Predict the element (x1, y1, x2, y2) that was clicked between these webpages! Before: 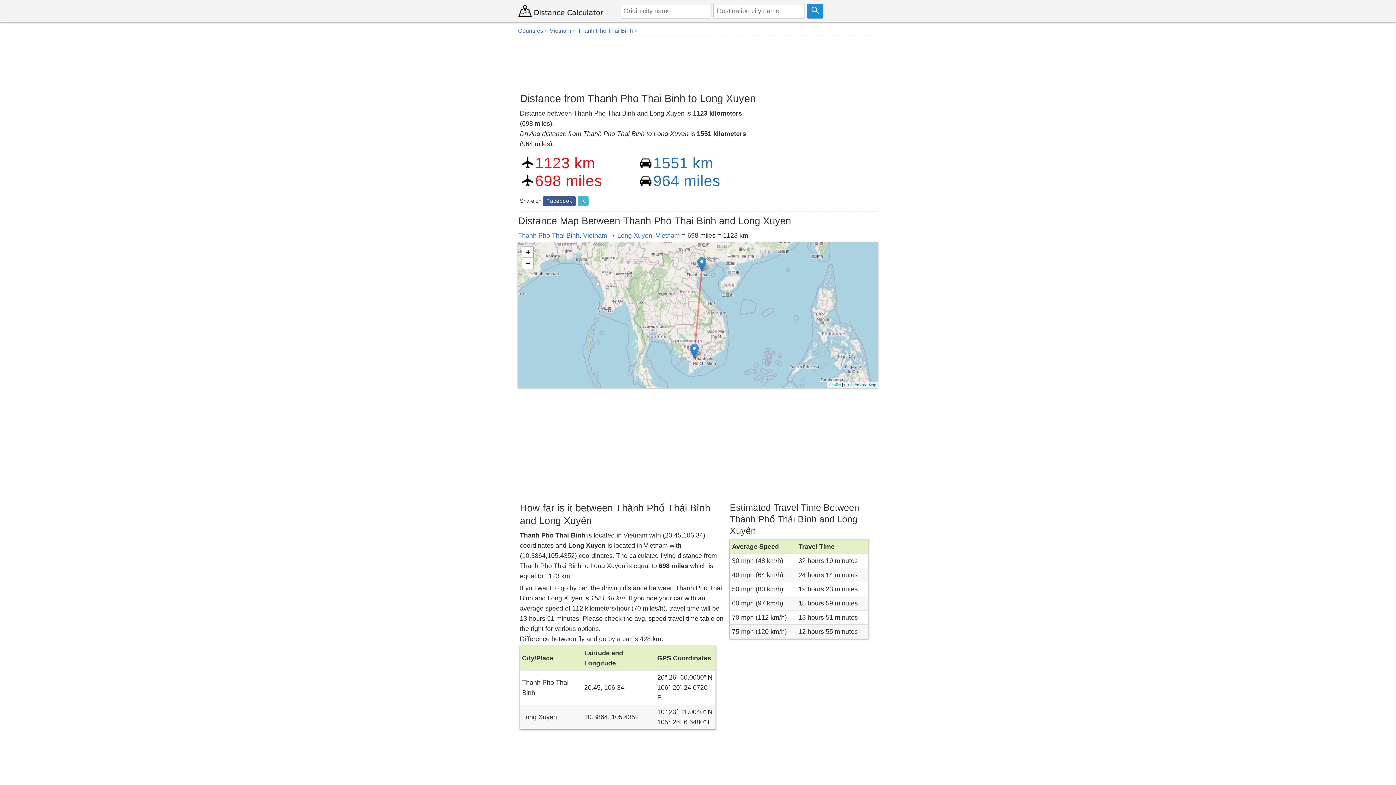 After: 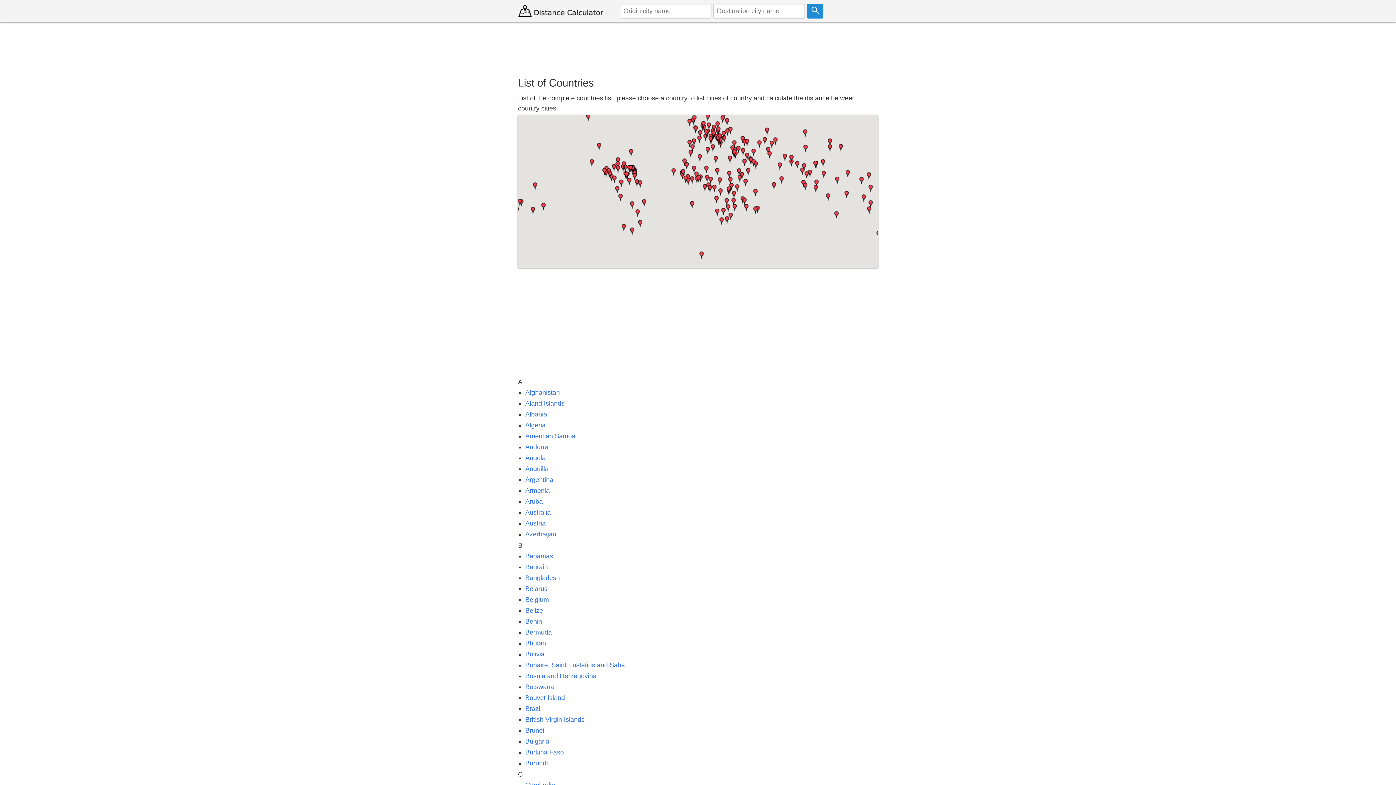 Action: label: Countries bbox: (518, 27, 549, 33)